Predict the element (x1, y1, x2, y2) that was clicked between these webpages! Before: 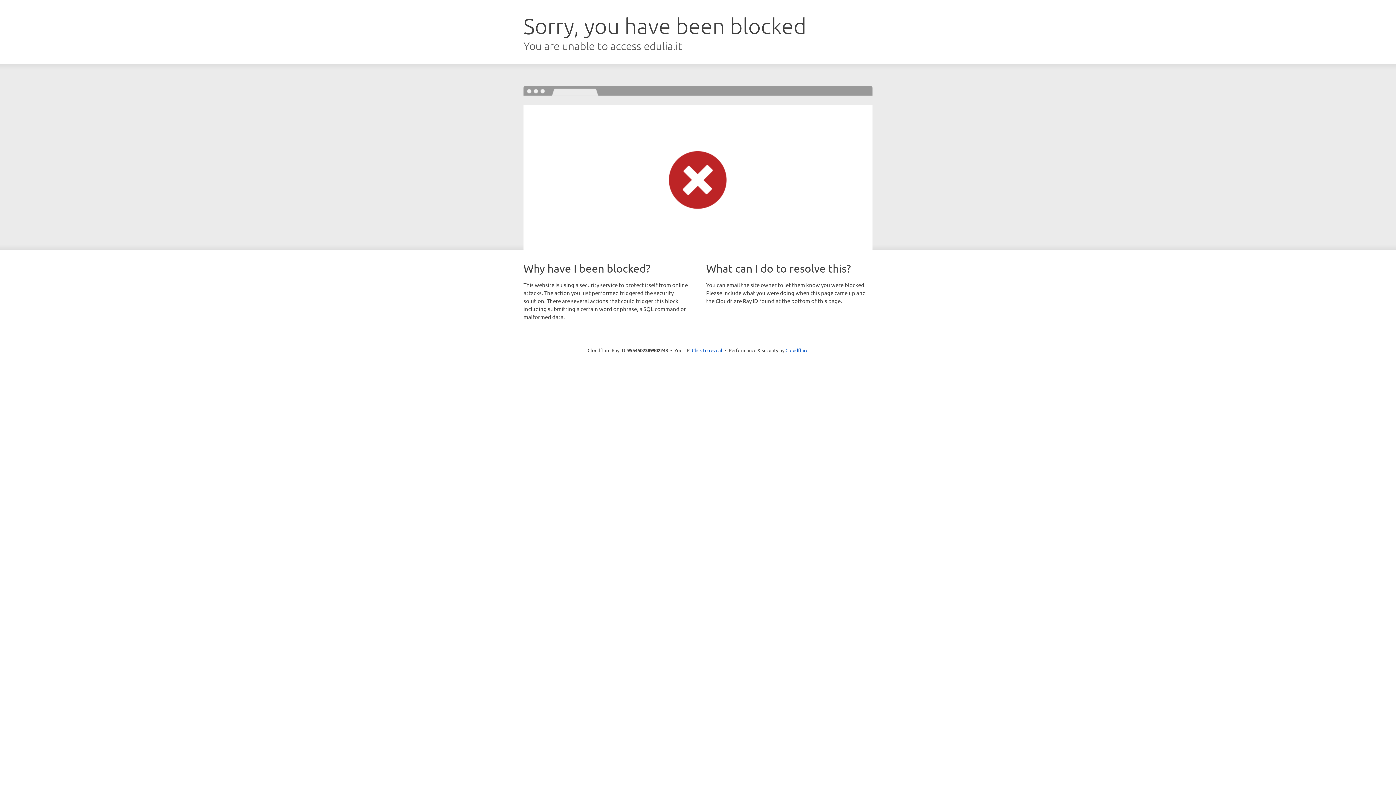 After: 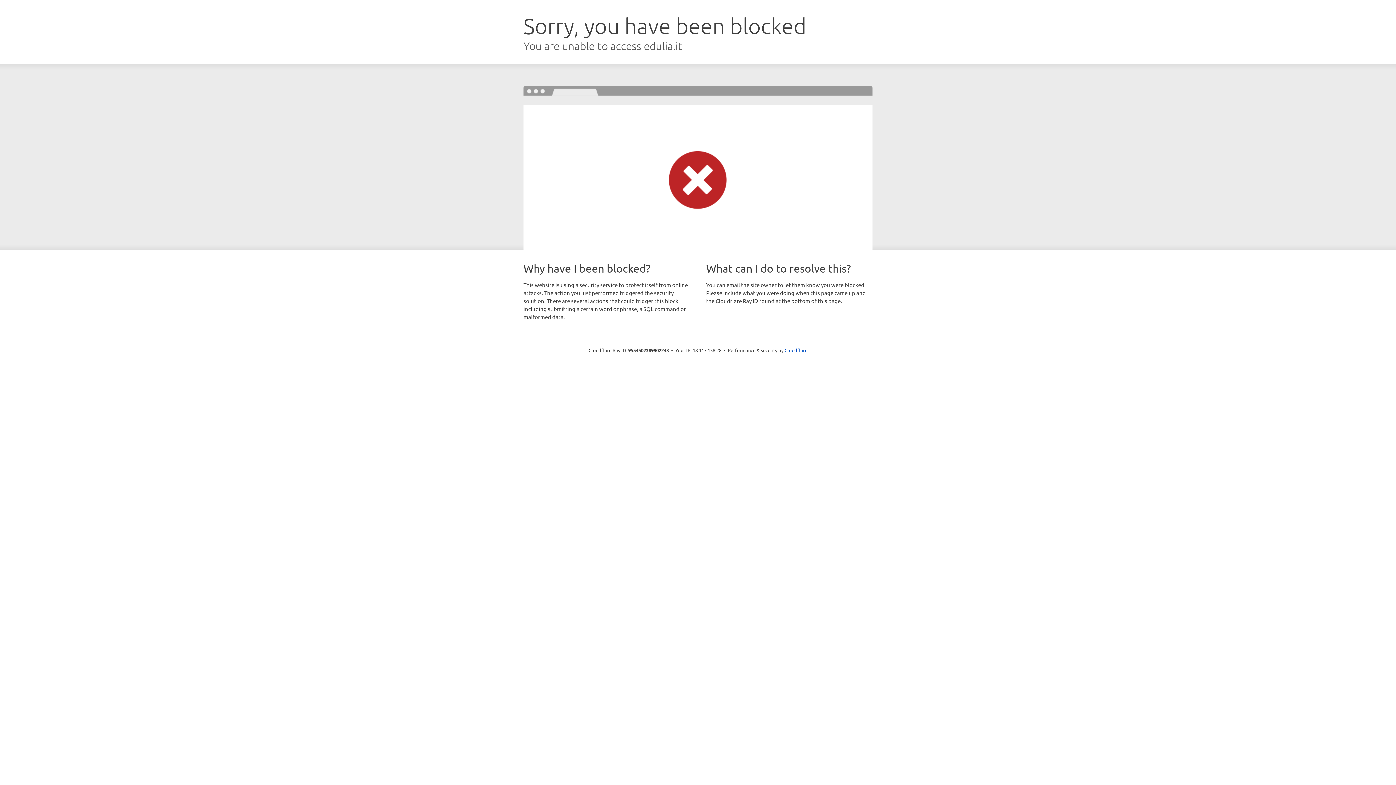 Action: bbox: (692, 346, 722, 353) label: Click to reveal